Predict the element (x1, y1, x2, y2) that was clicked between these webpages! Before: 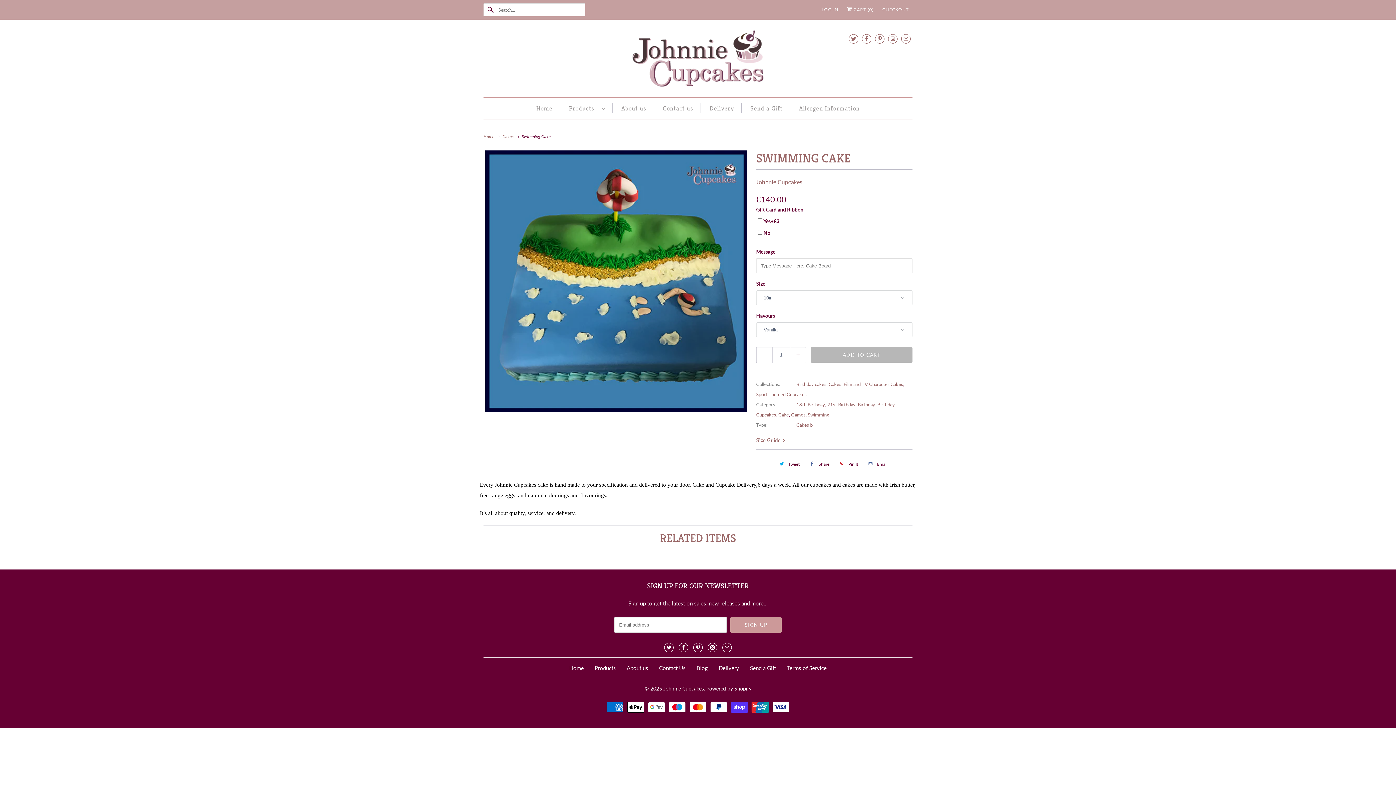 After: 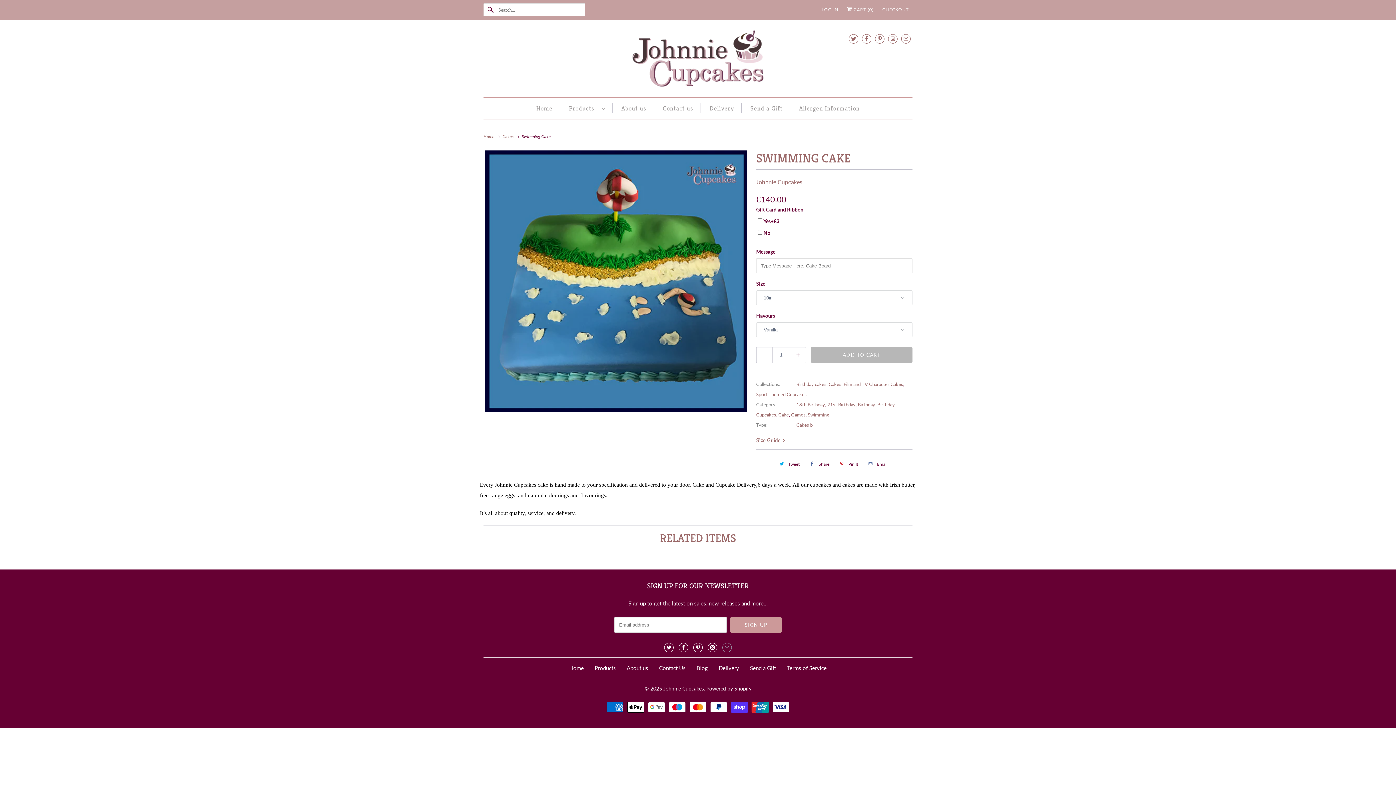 Action: bbox: (722, 643, 732, 652)